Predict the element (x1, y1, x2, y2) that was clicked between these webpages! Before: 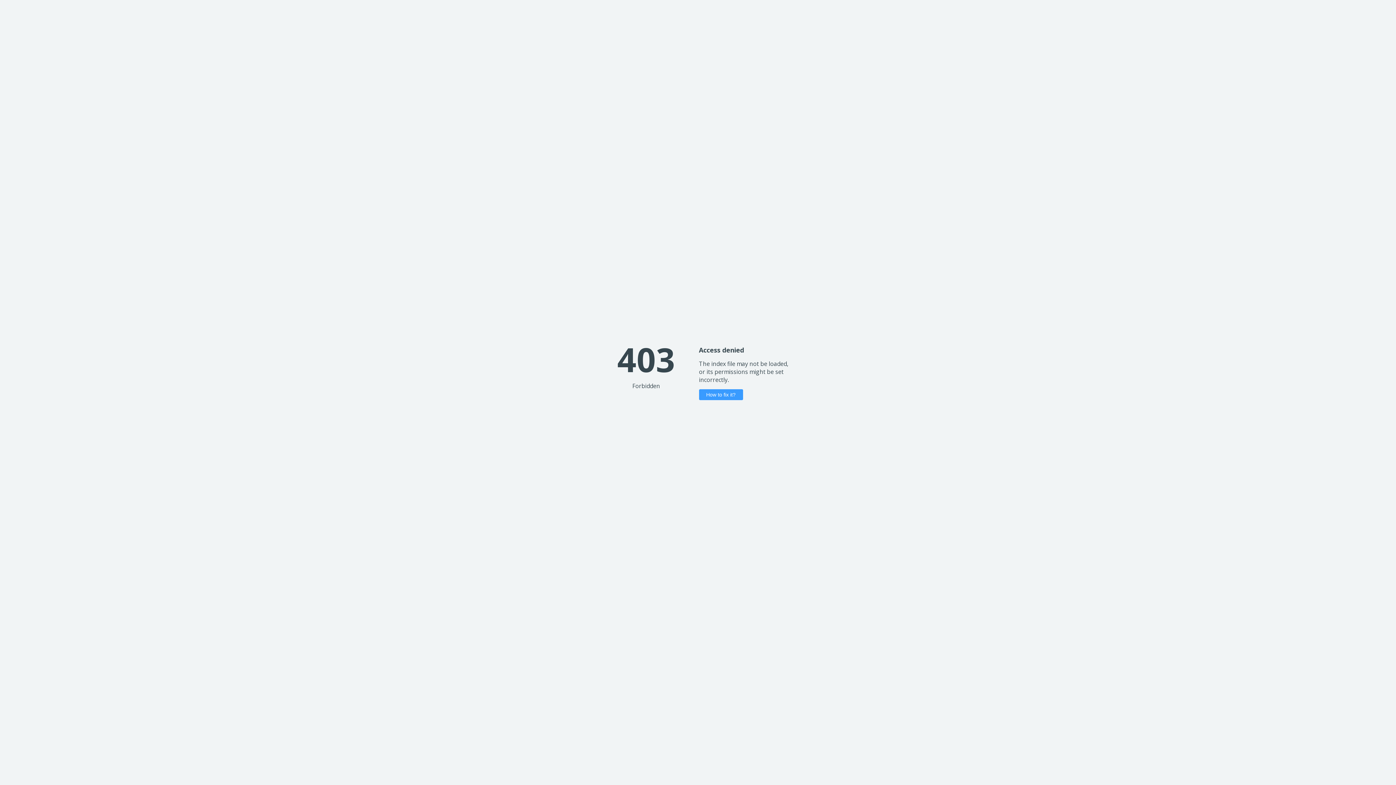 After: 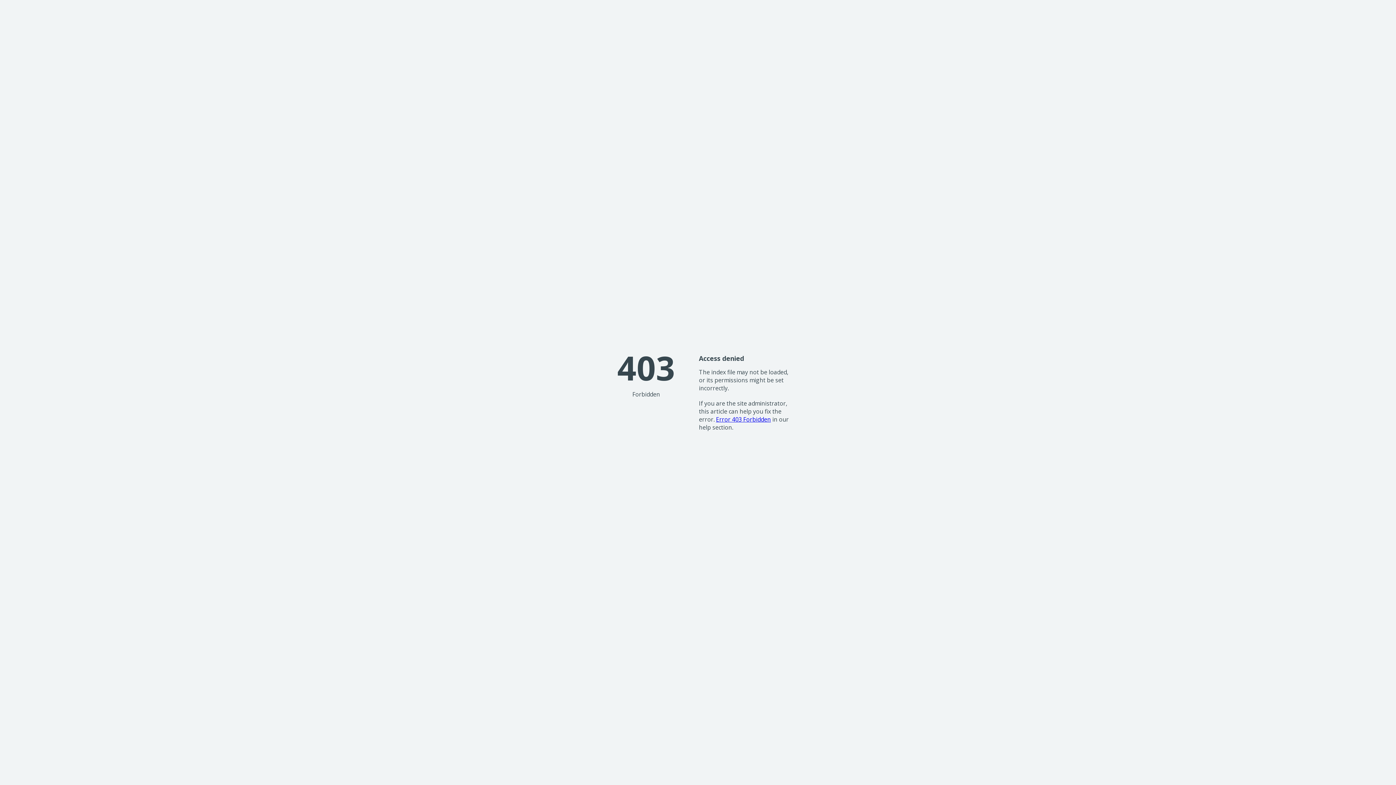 Action: label: How to fix it? bbox: (699, 389, 743, 400)